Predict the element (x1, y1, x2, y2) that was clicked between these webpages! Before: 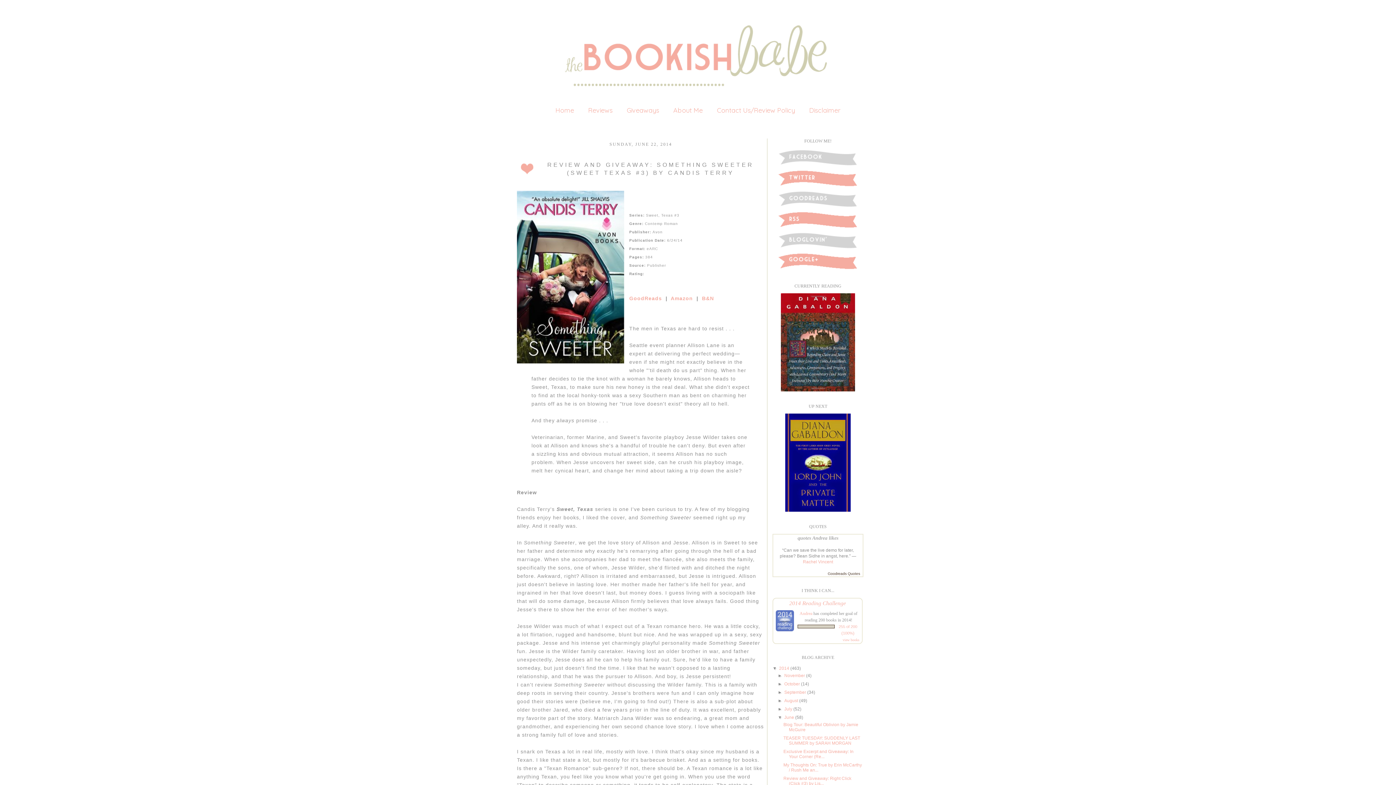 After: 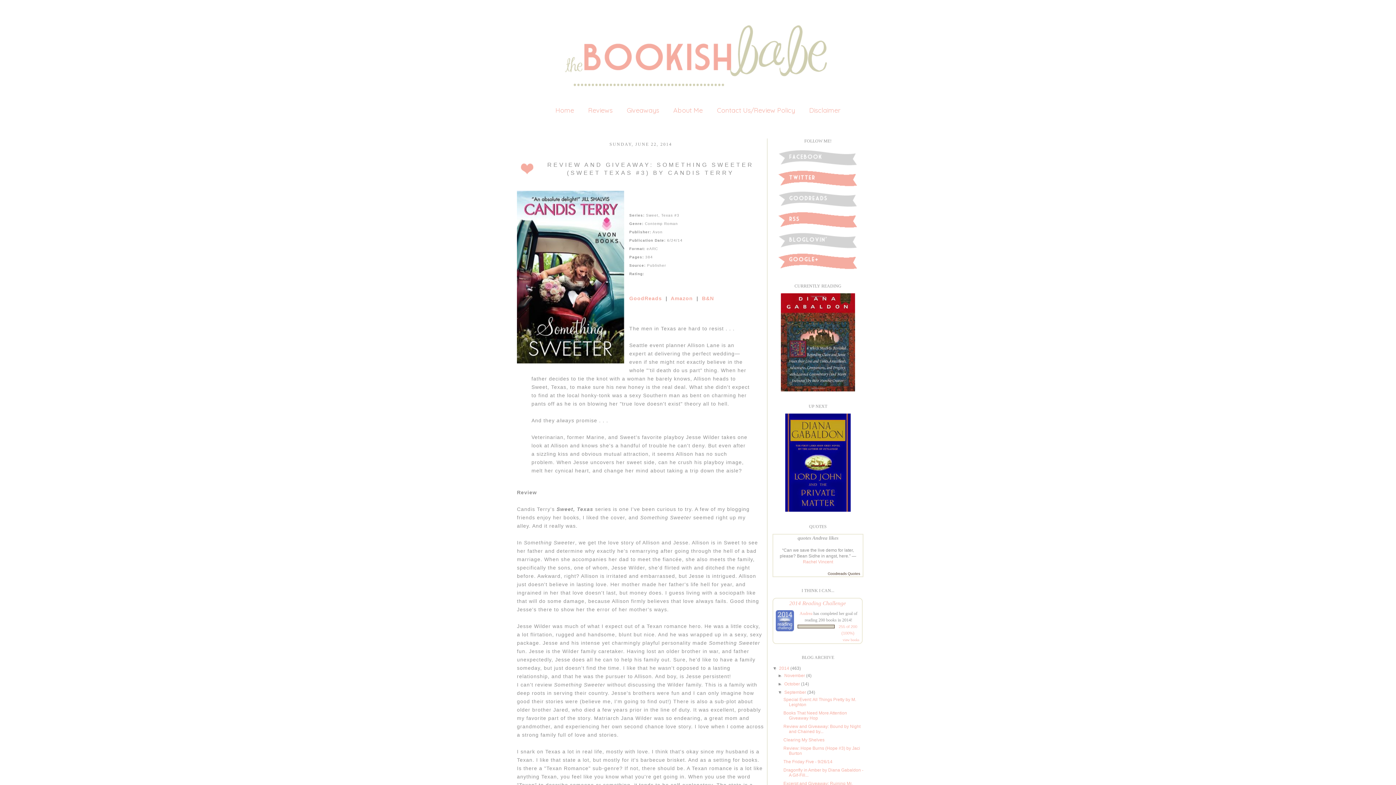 Action: bbox: (777, 690, 784, 695) label: ►  